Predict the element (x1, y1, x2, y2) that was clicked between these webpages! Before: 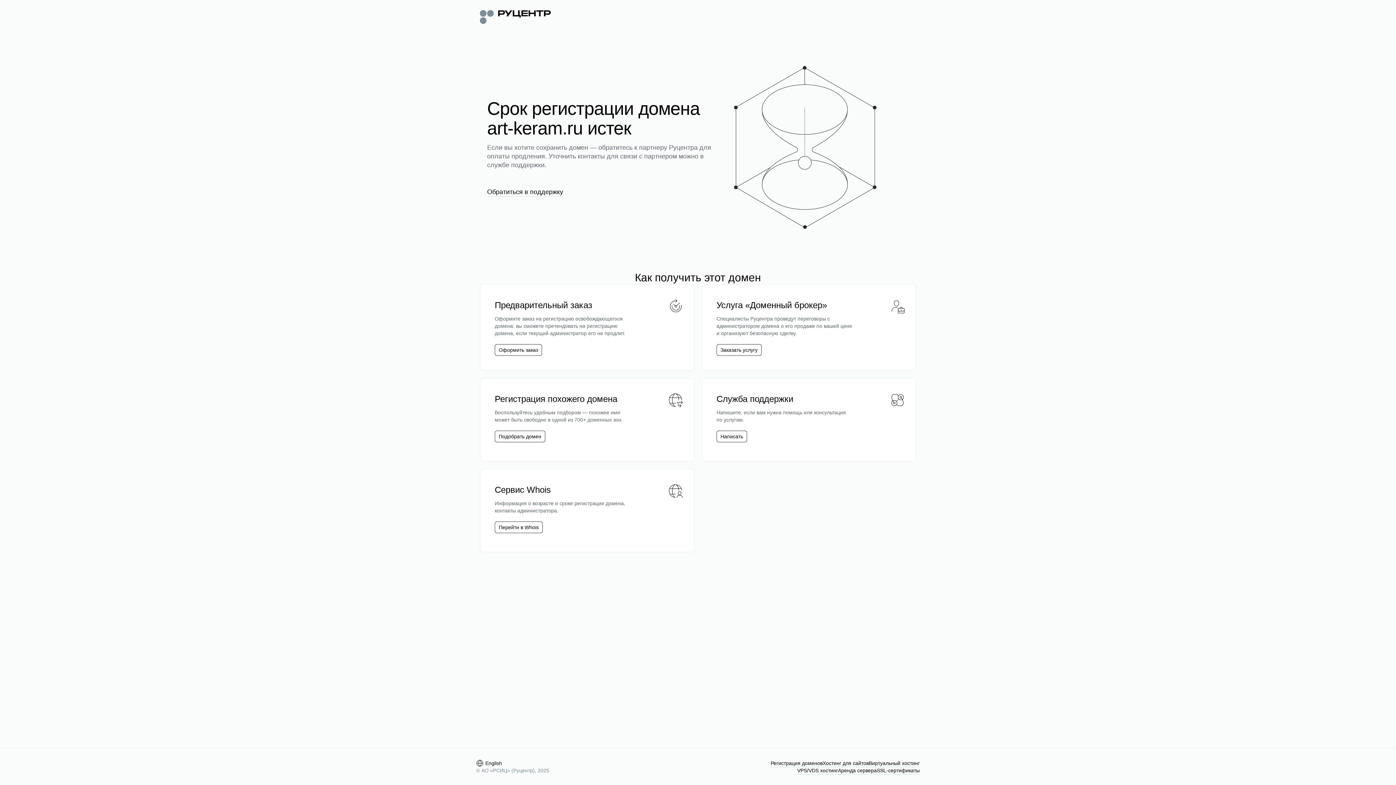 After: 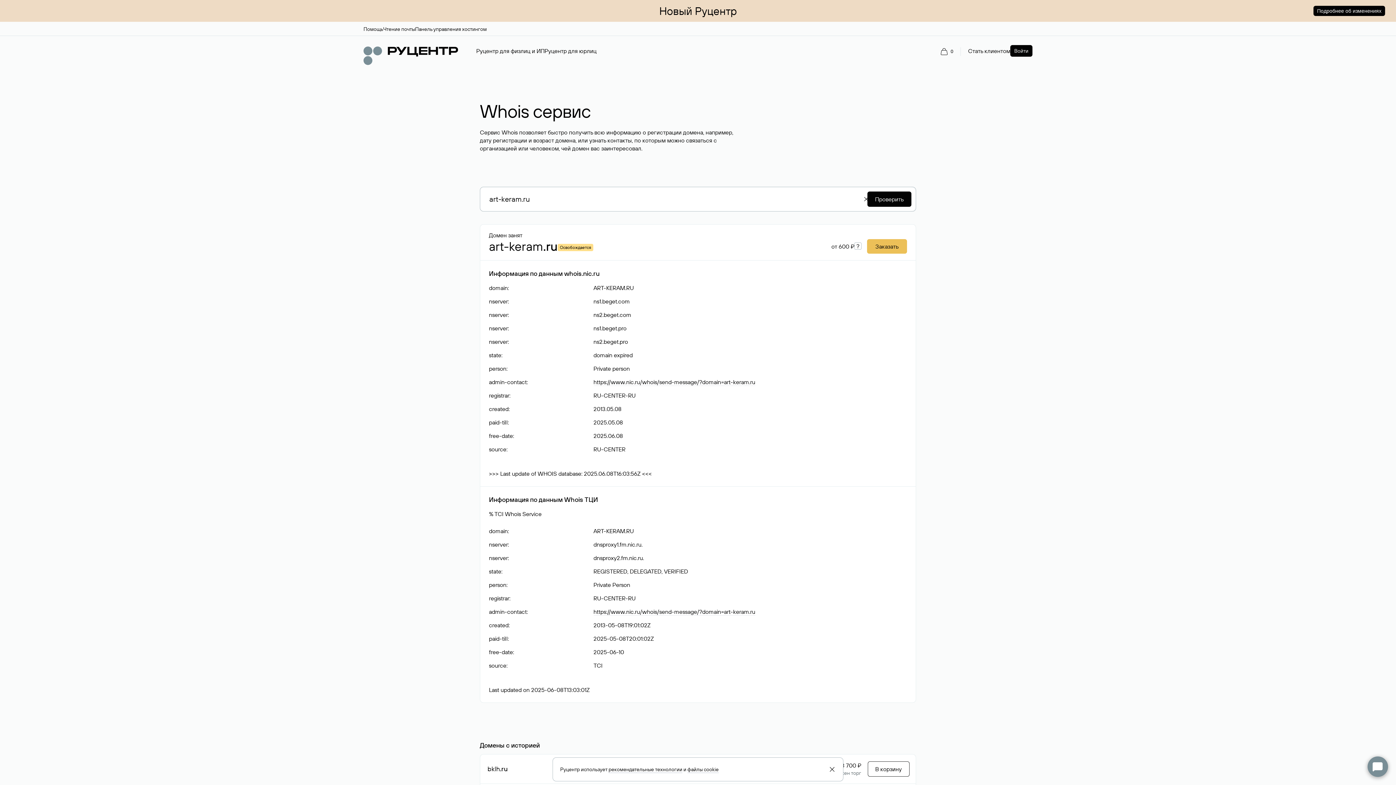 Action: bbox: (494, 521, 542, 533) label: Перейти в Whois